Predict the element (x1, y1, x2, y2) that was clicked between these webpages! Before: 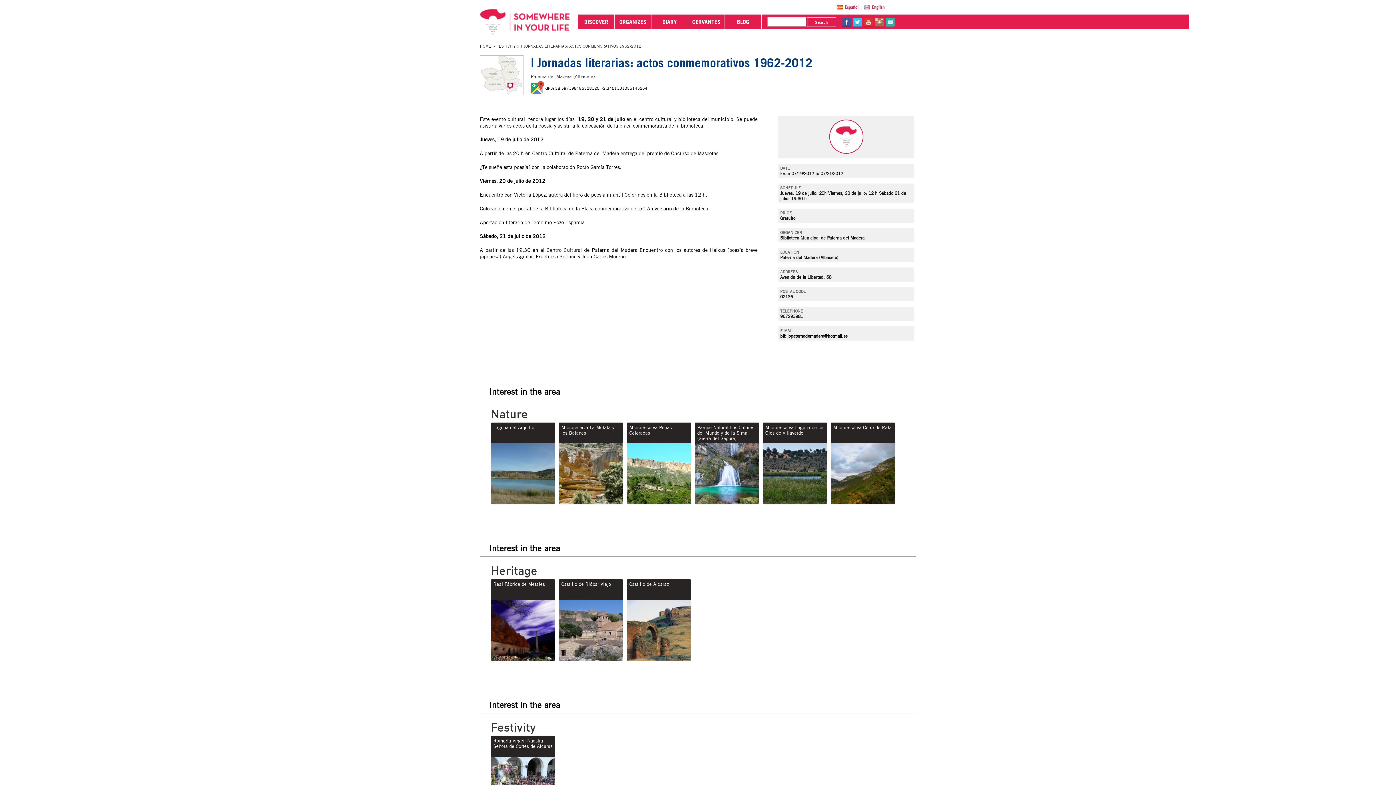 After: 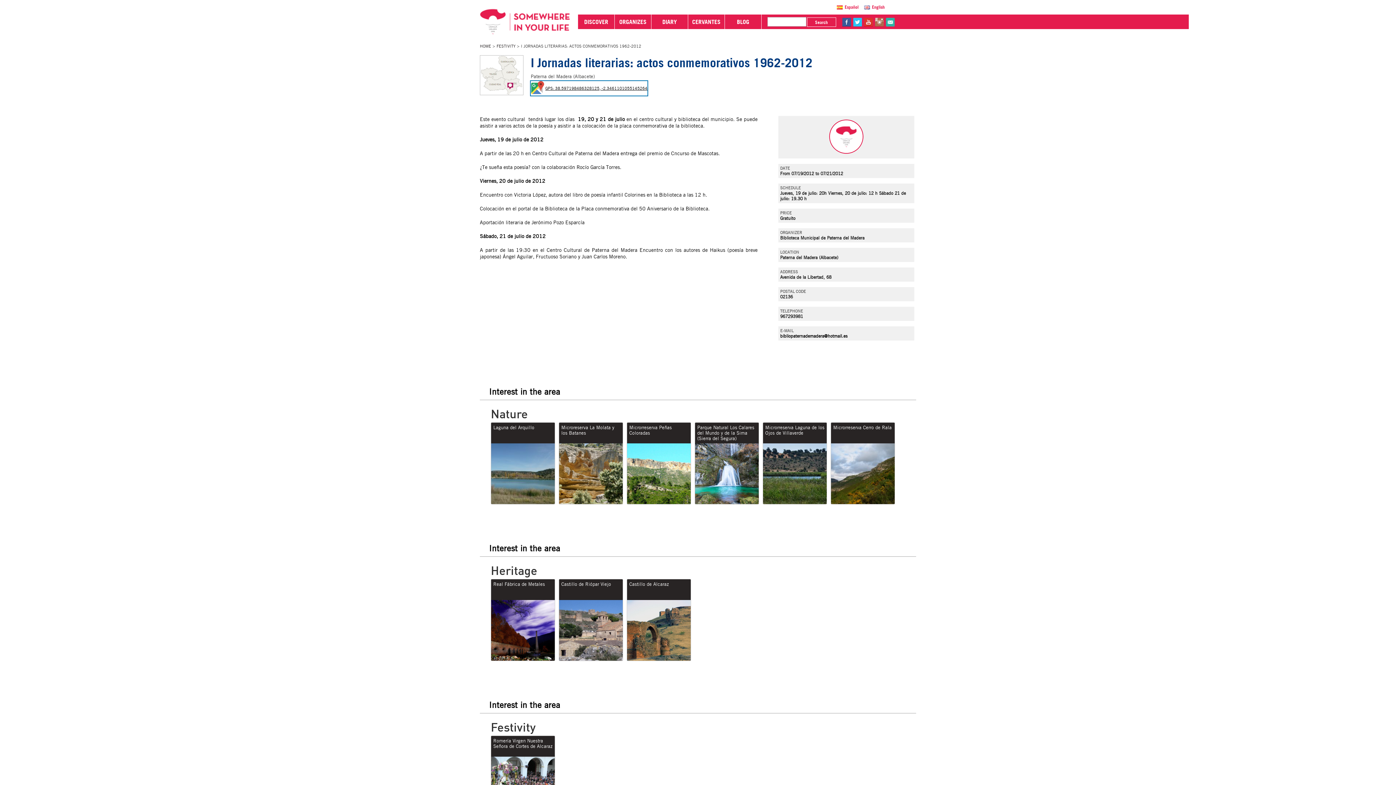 Action: bbox: (530, 81, 647, 95) label: GPS: 38.597198486328125, -2.3461101055145264